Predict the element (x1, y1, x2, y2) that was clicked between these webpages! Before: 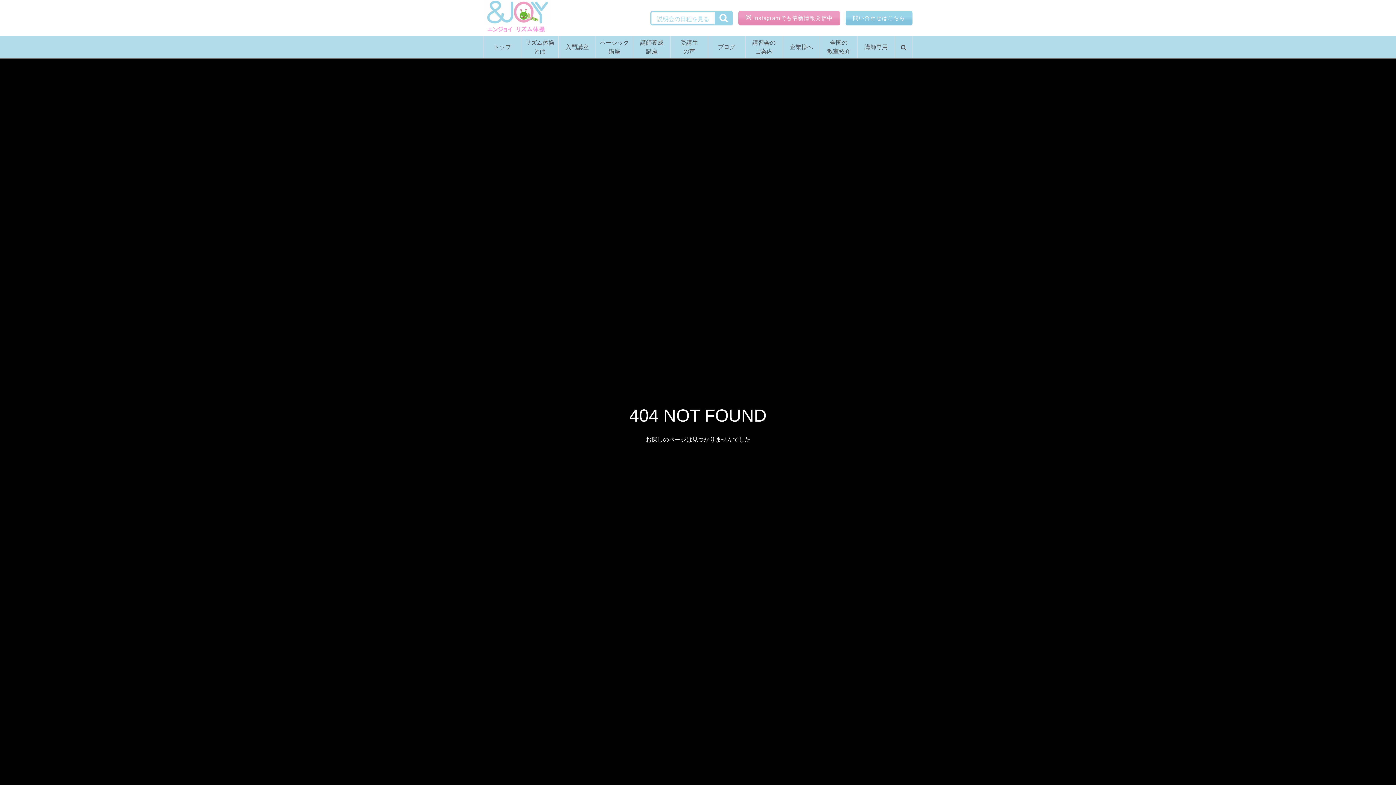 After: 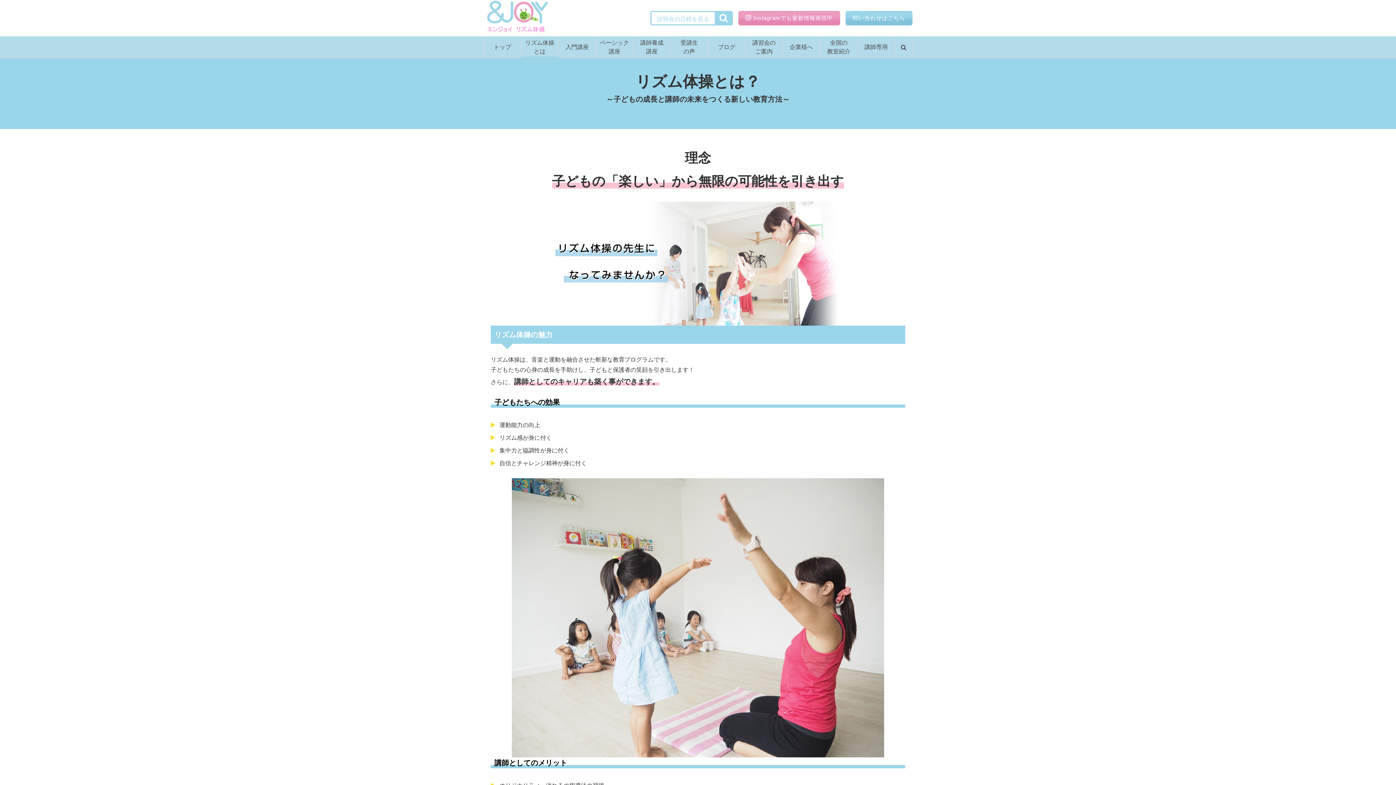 Action: bbox: (521, 36, 558, 58) label: リズム体操
とは